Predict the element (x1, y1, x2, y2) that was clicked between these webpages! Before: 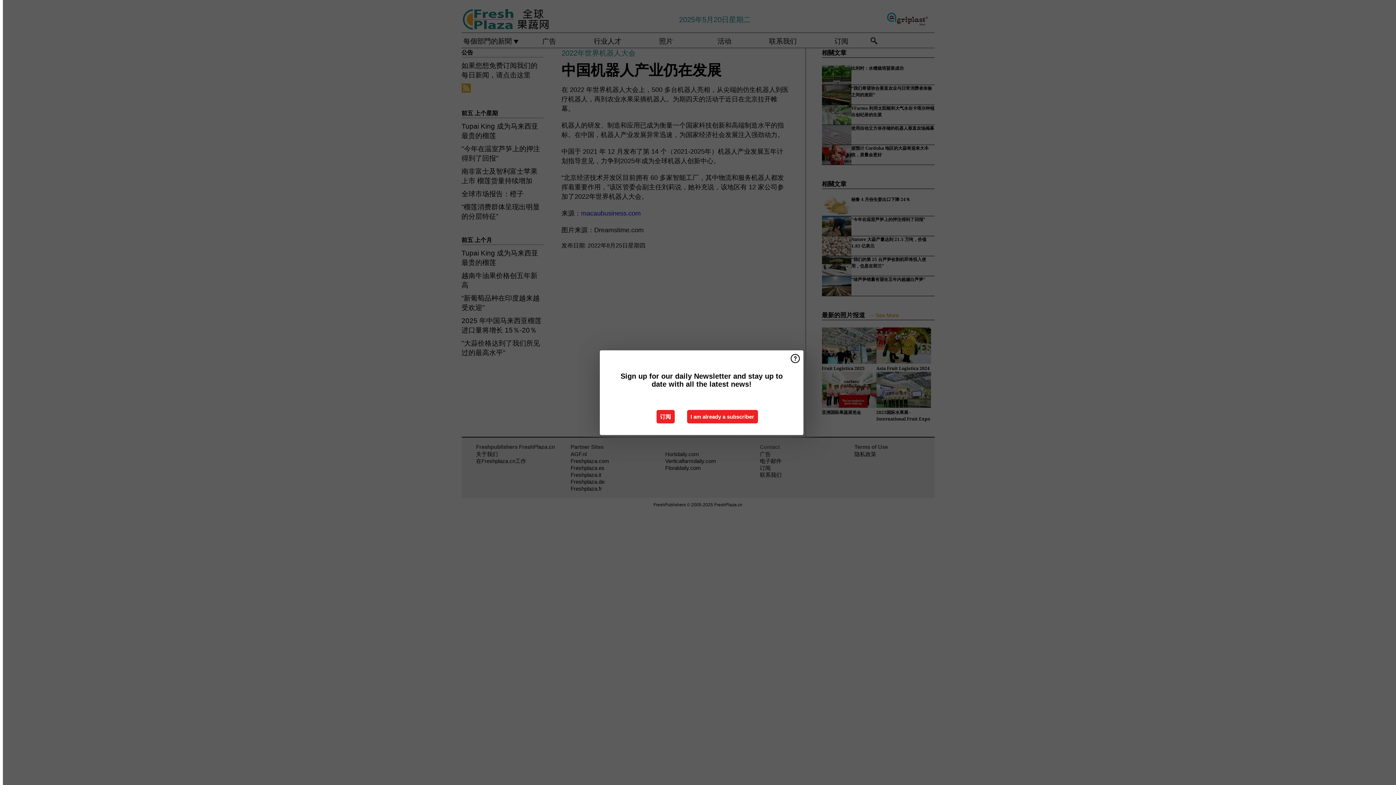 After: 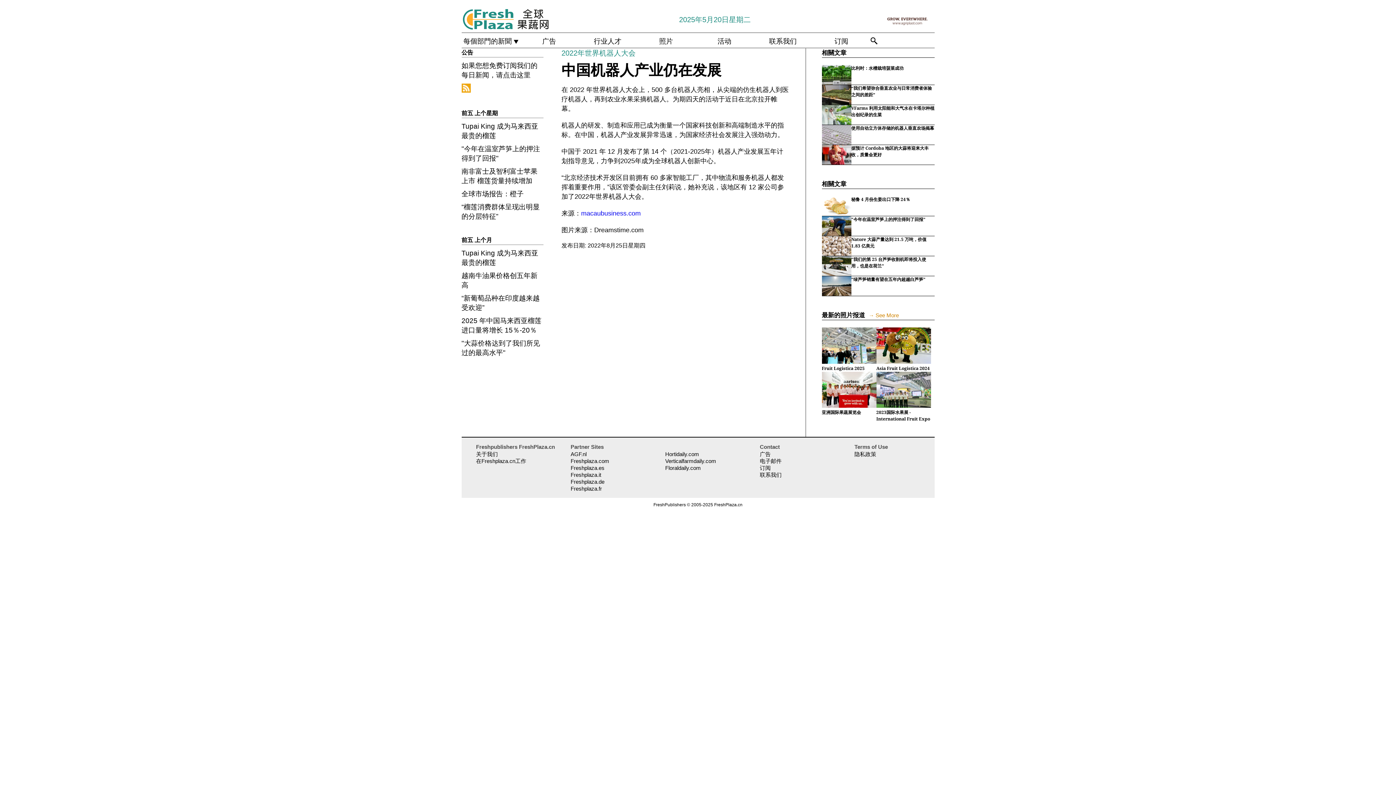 Action: bbox: (687, 410, 758, 423) label: I am already a subscriber